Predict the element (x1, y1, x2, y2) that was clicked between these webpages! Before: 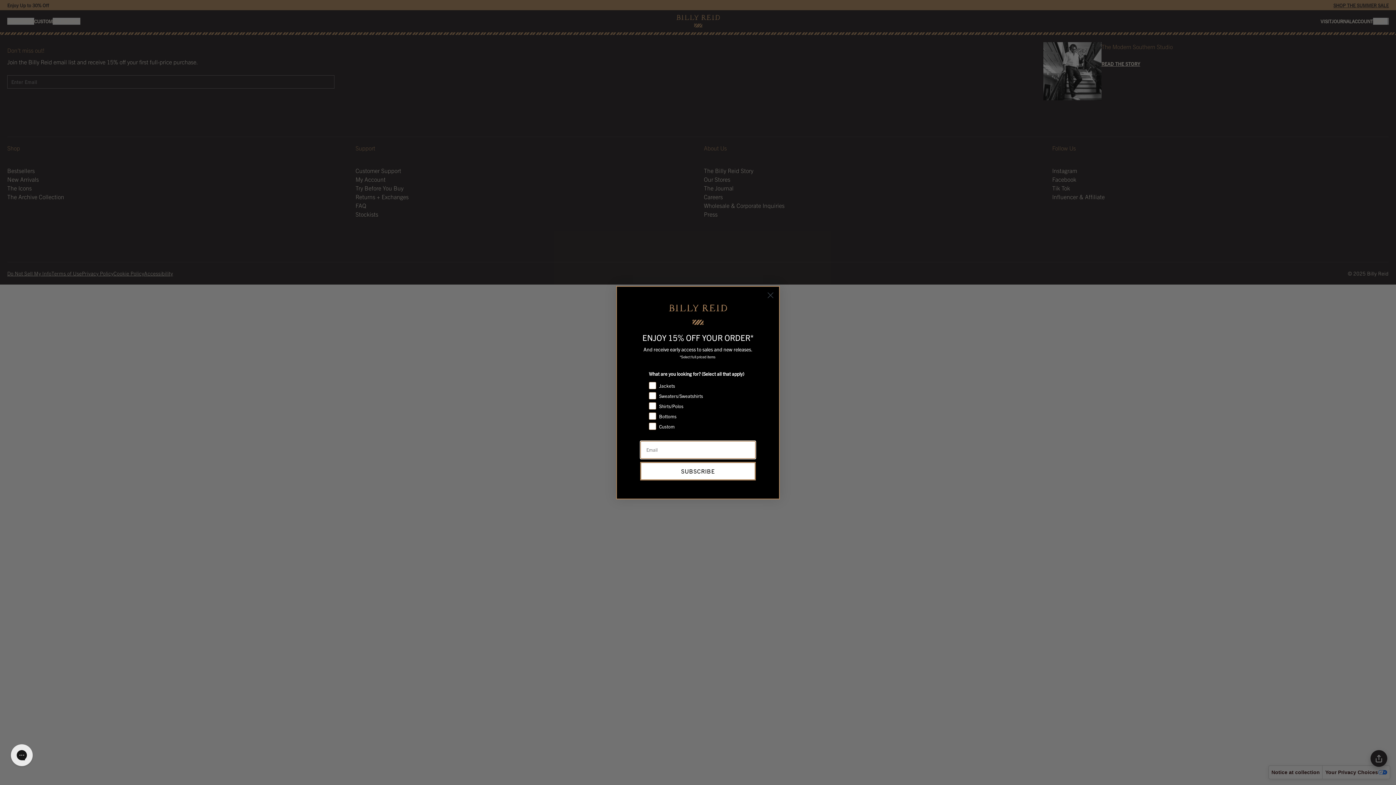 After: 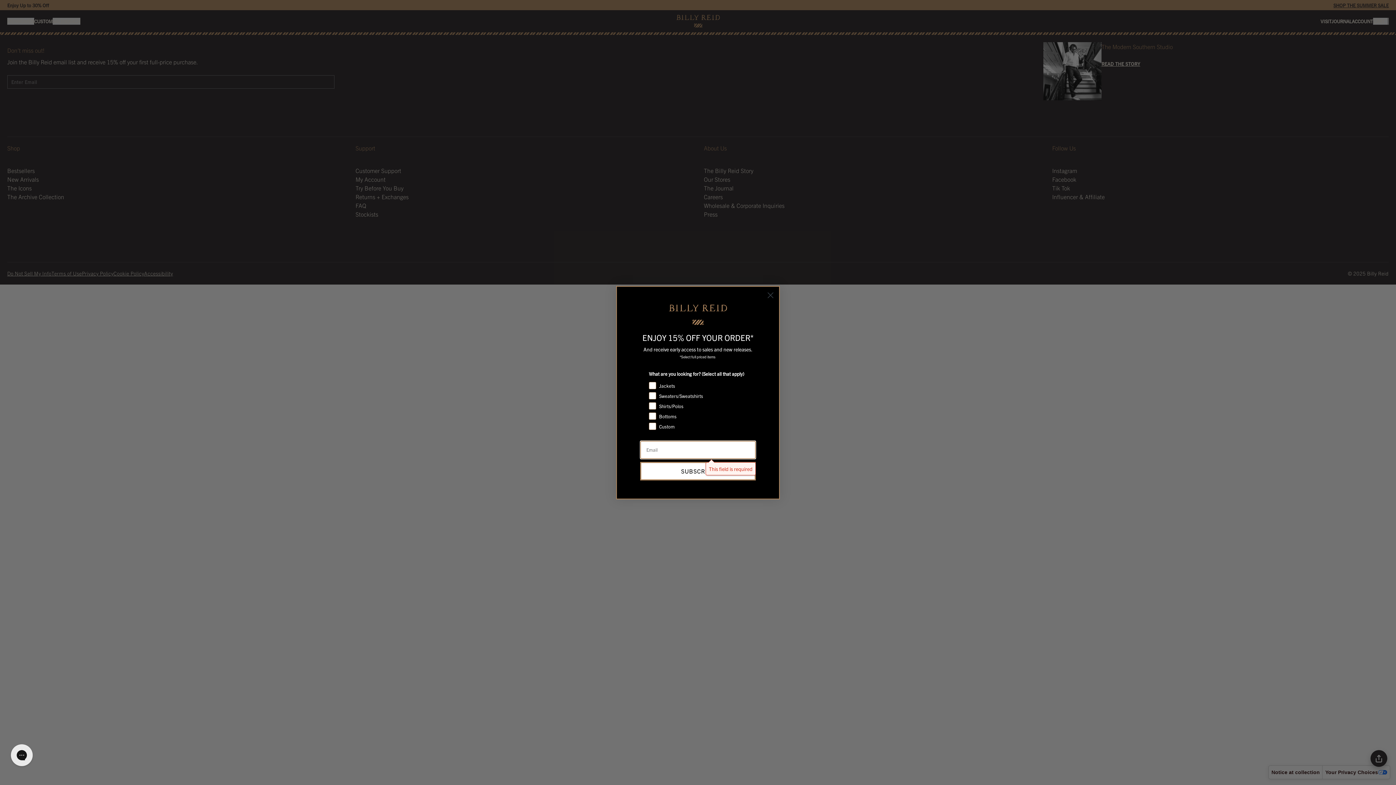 Action: bbox: (640, 462, 756, 480) label: SUBSCRIBE